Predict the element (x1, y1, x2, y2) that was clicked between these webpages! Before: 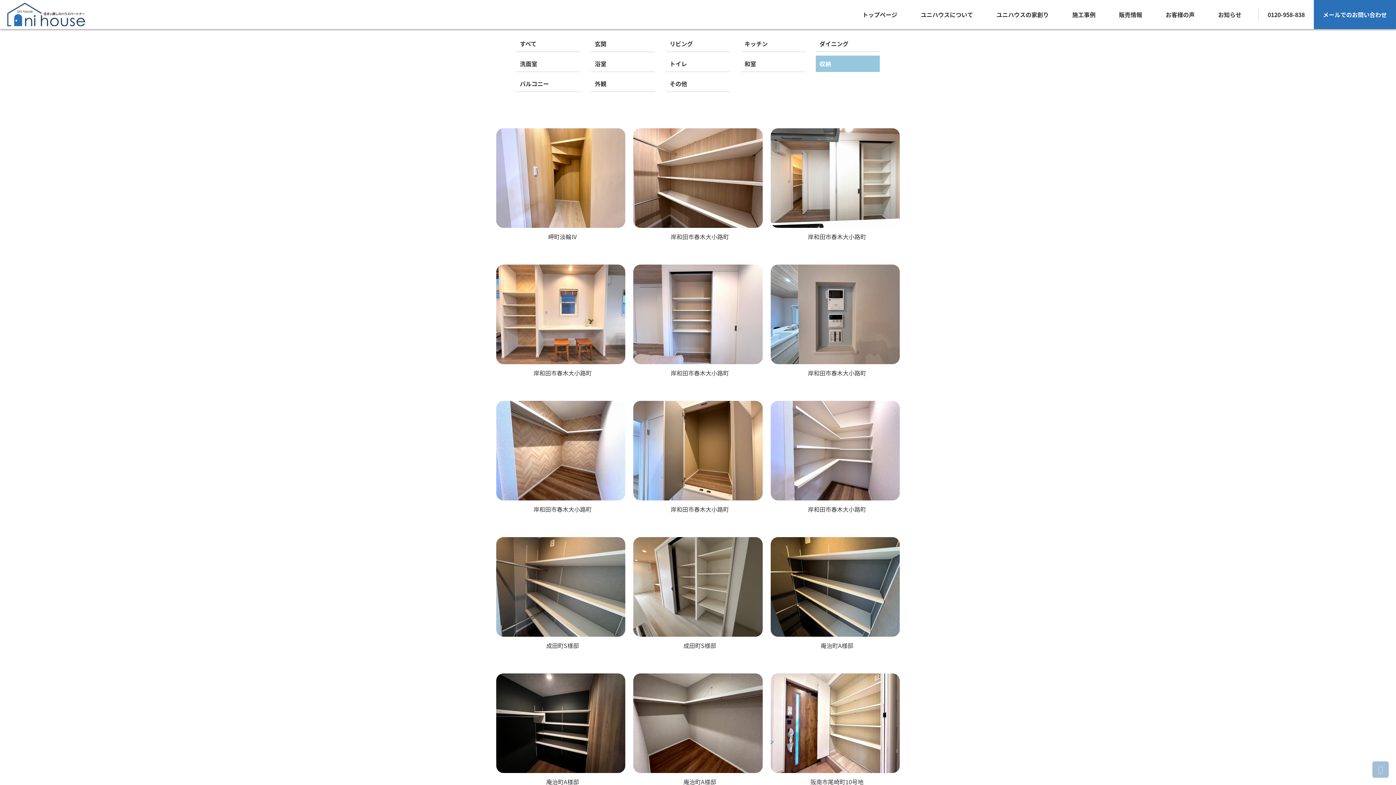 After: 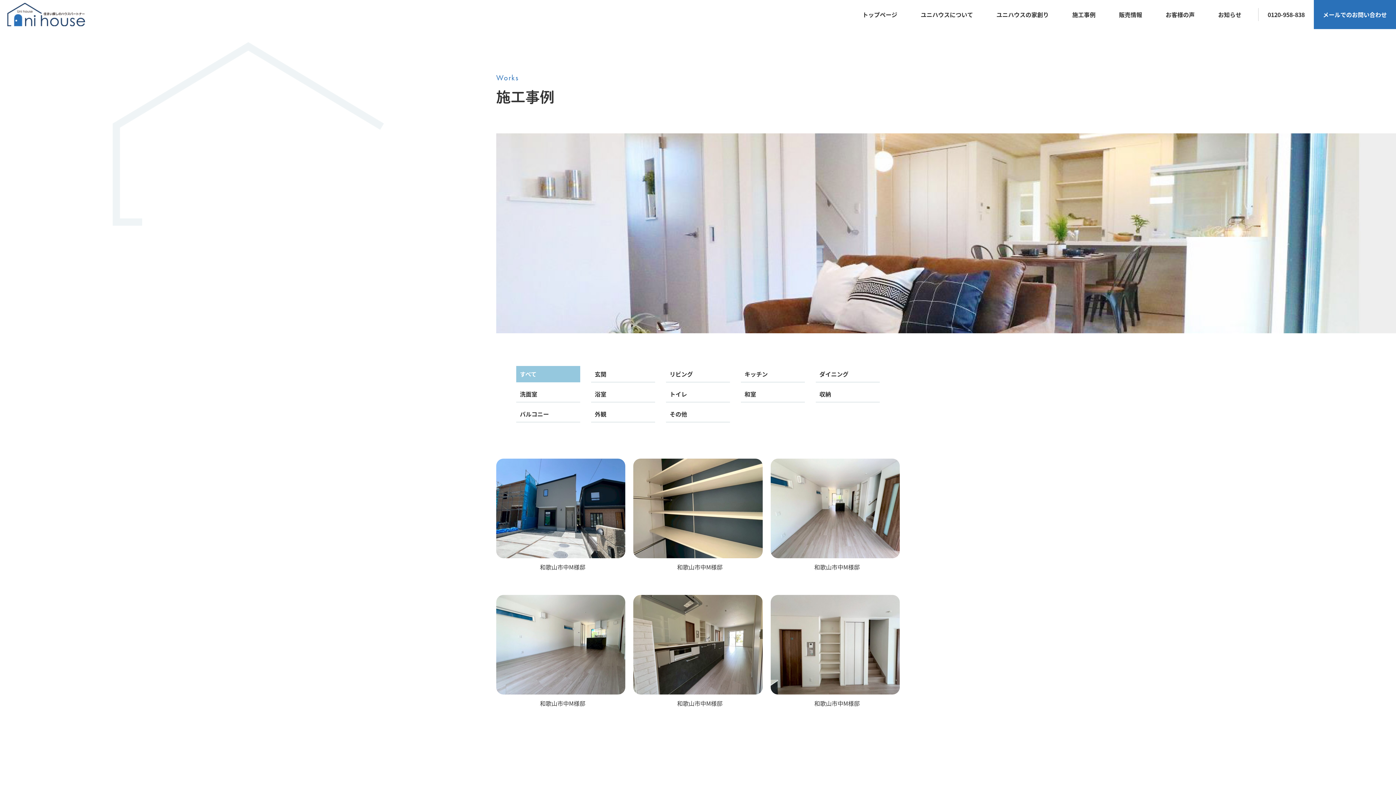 Action: label: 施工事例 bbox: (1072, 10, 1095, 18)